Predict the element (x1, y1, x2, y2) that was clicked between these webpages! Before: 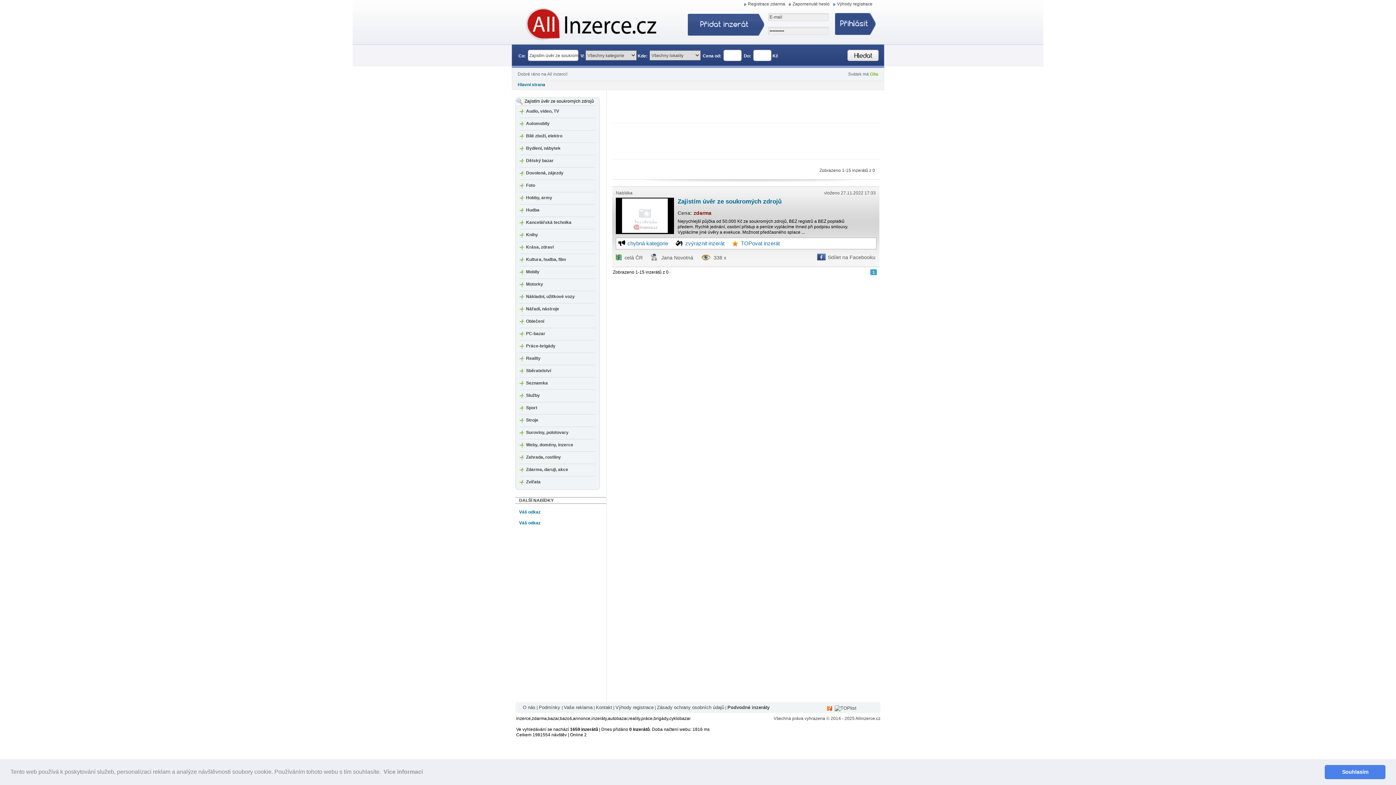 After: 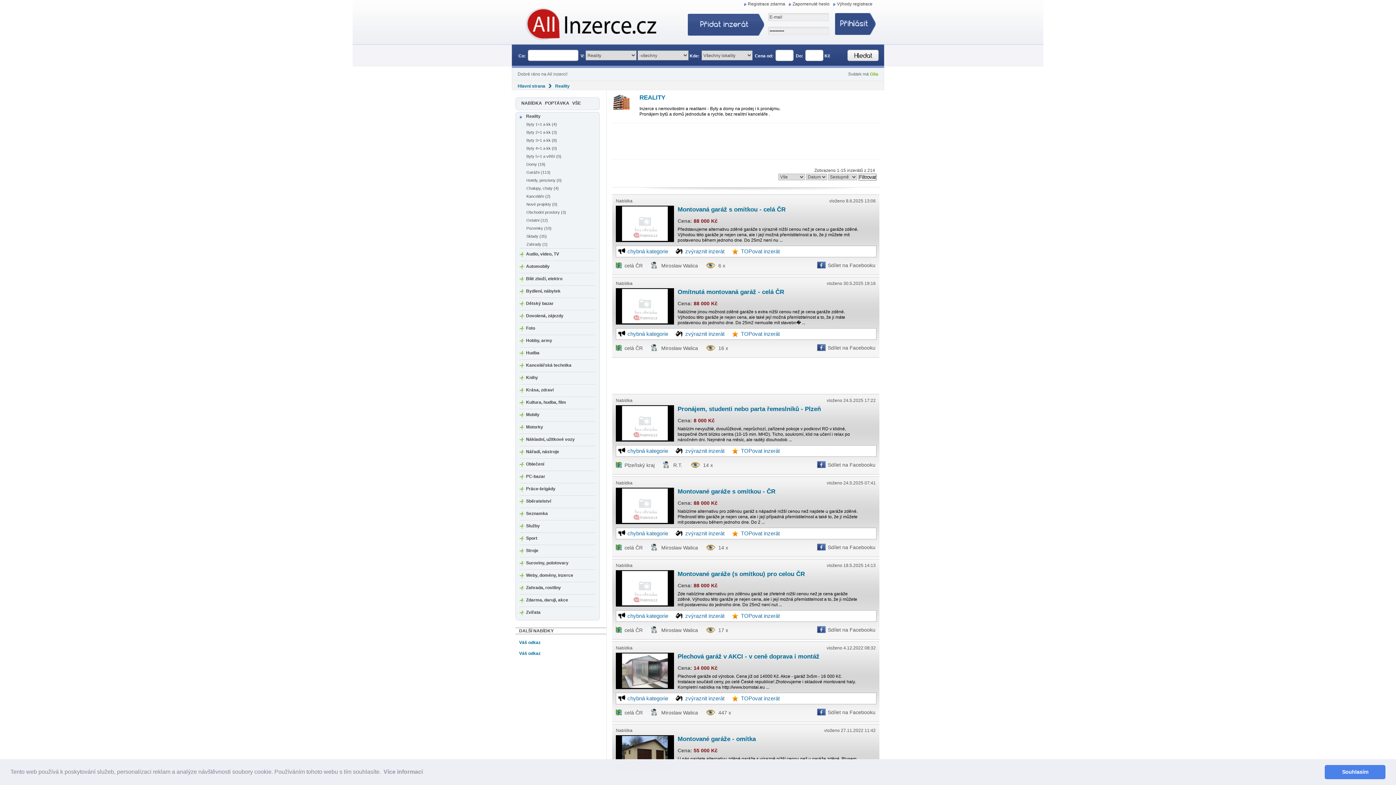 Action: bbox: (526, 356, 540, 361) label: Reality